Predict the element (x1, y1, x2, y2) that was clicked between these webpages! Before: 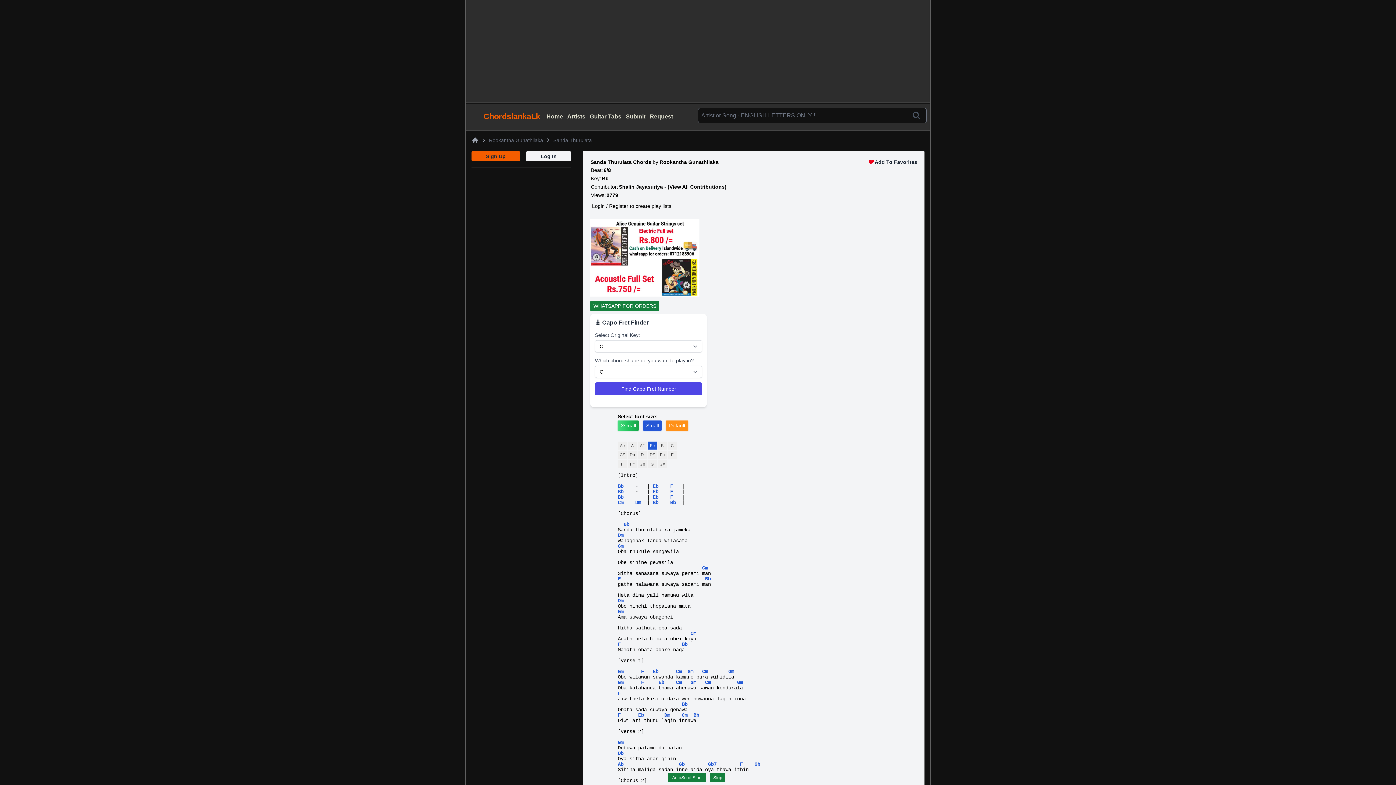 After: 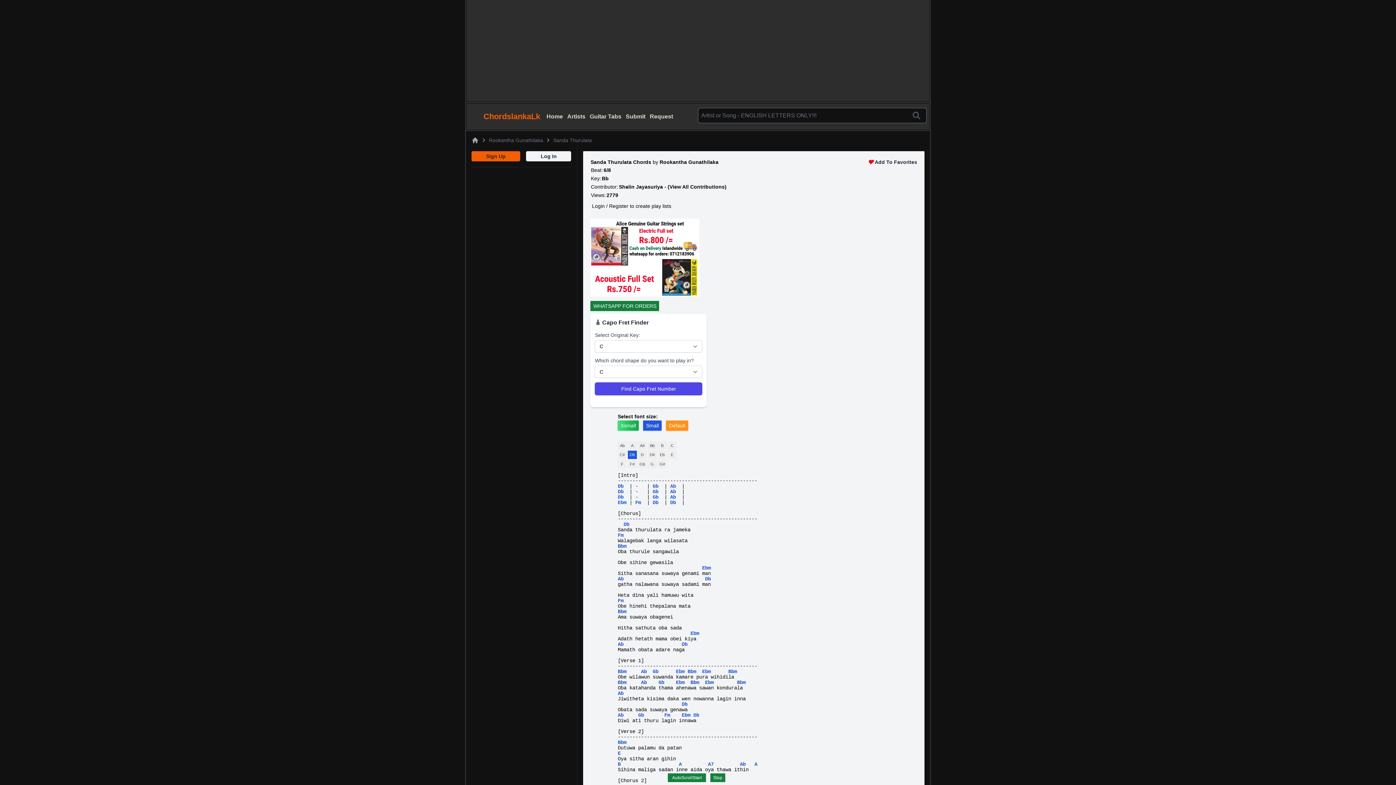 Action: label: Db bbox: (627, 450, 636, 459)